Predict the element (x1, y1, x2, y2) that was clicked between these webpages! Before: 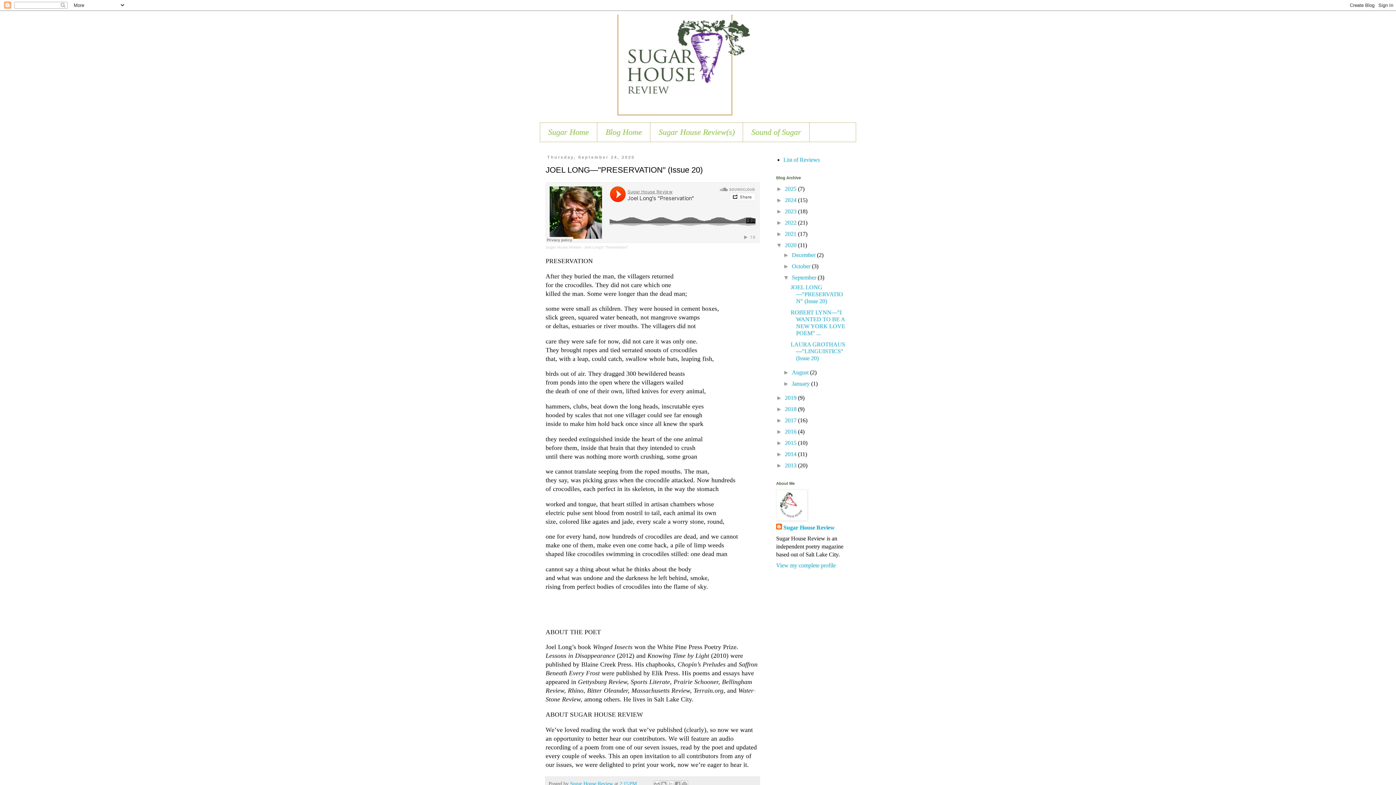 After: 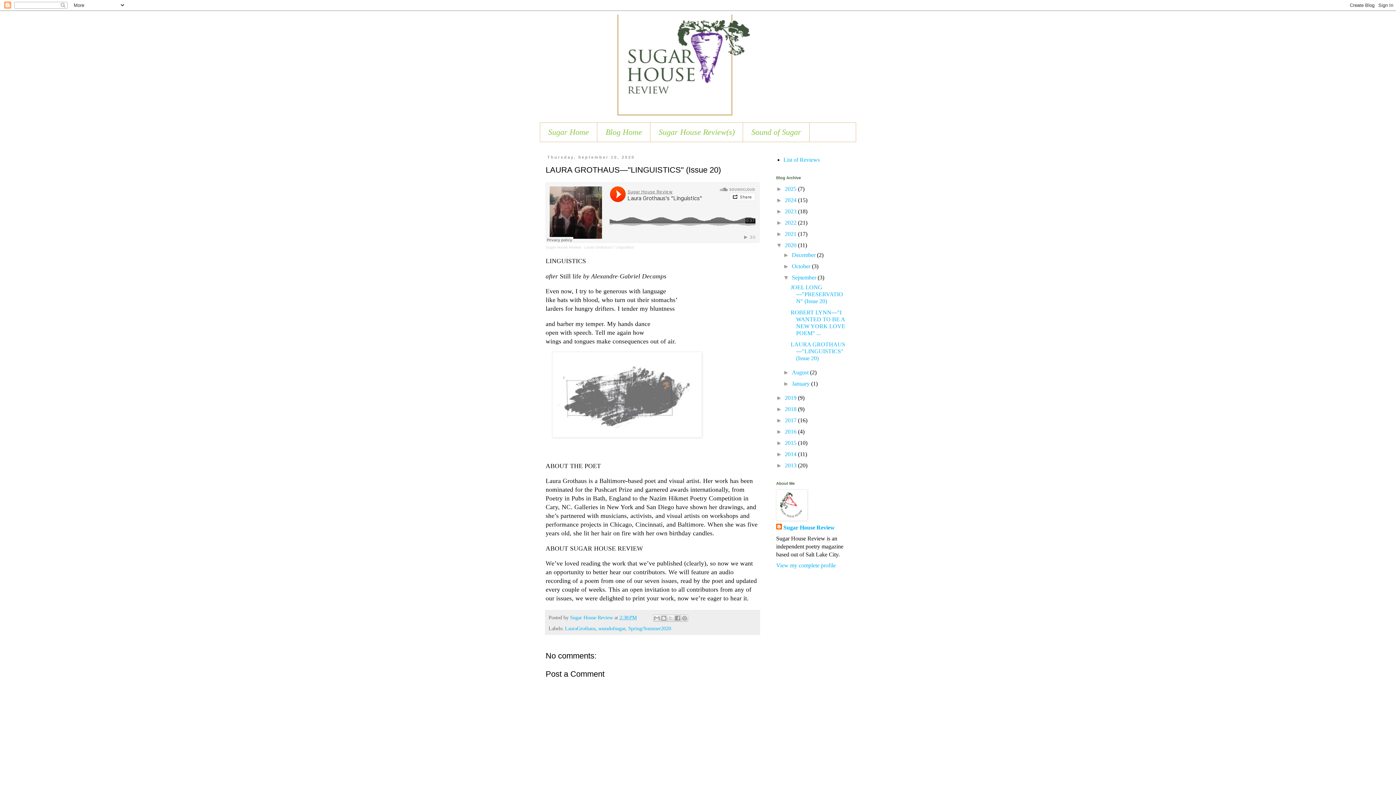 Action: label: LAURA GROTHAUS—"LINGUISTICS" (Issue 20) bbox: (790, 341, 845, 361)